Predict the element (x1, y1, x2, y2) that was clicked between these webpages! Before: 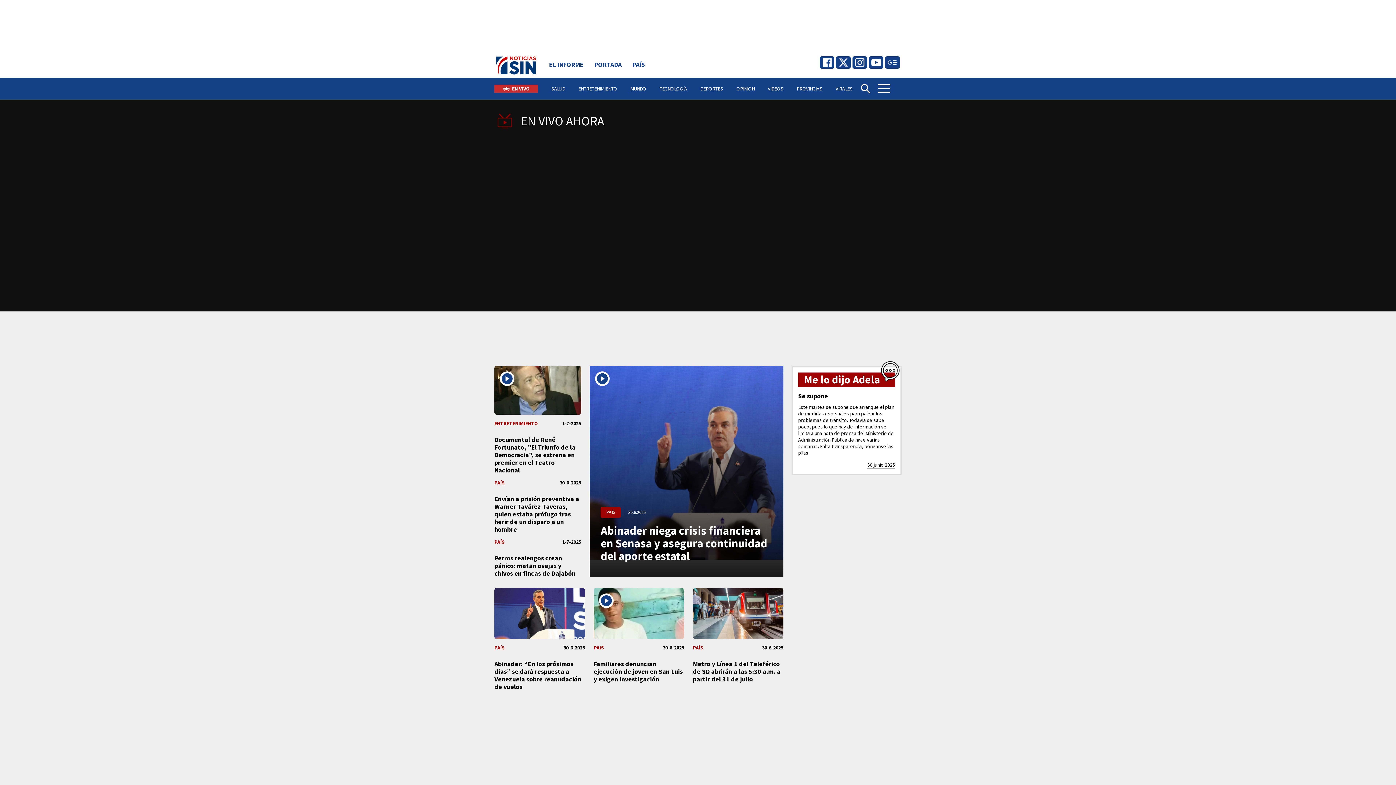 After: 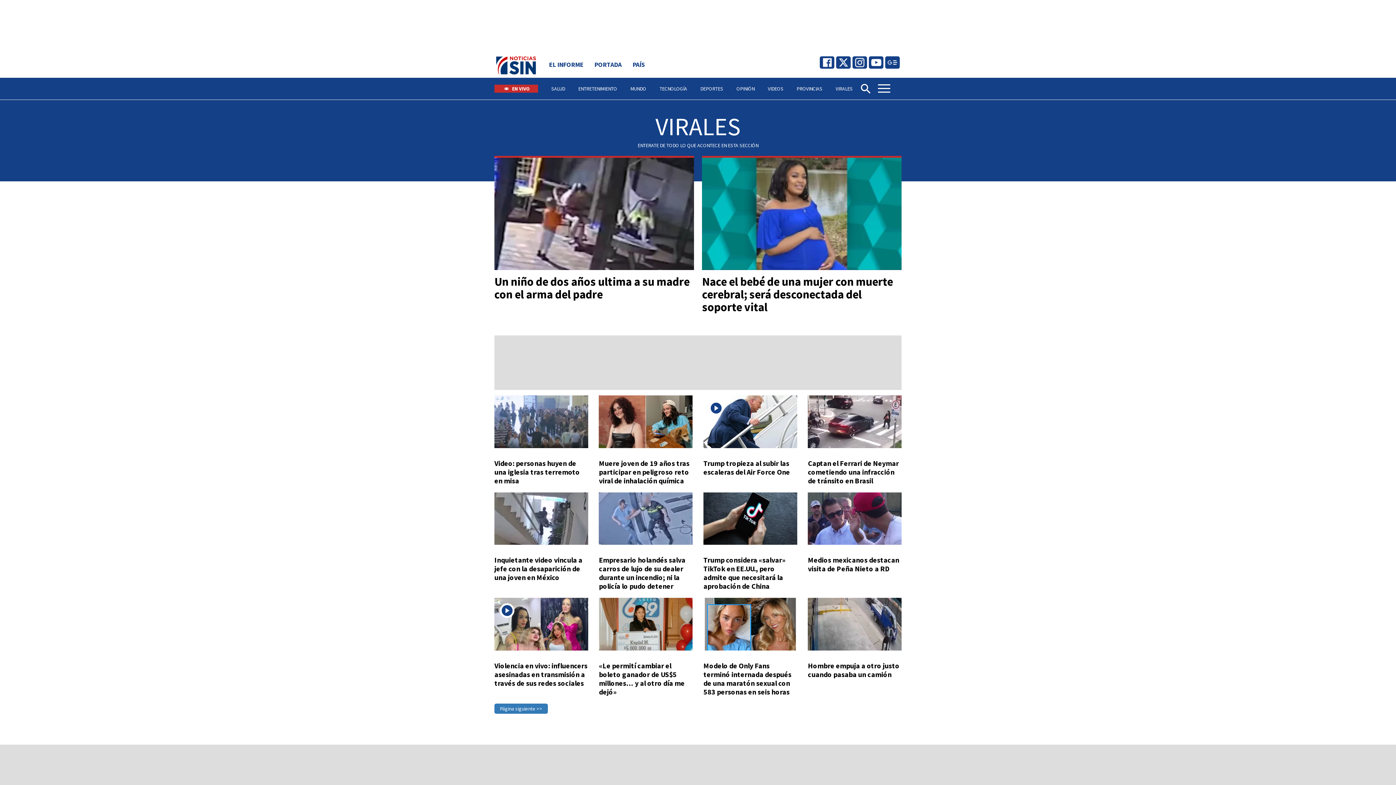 Action: label: VIRALES bbox: (835, 77, 852, 99)